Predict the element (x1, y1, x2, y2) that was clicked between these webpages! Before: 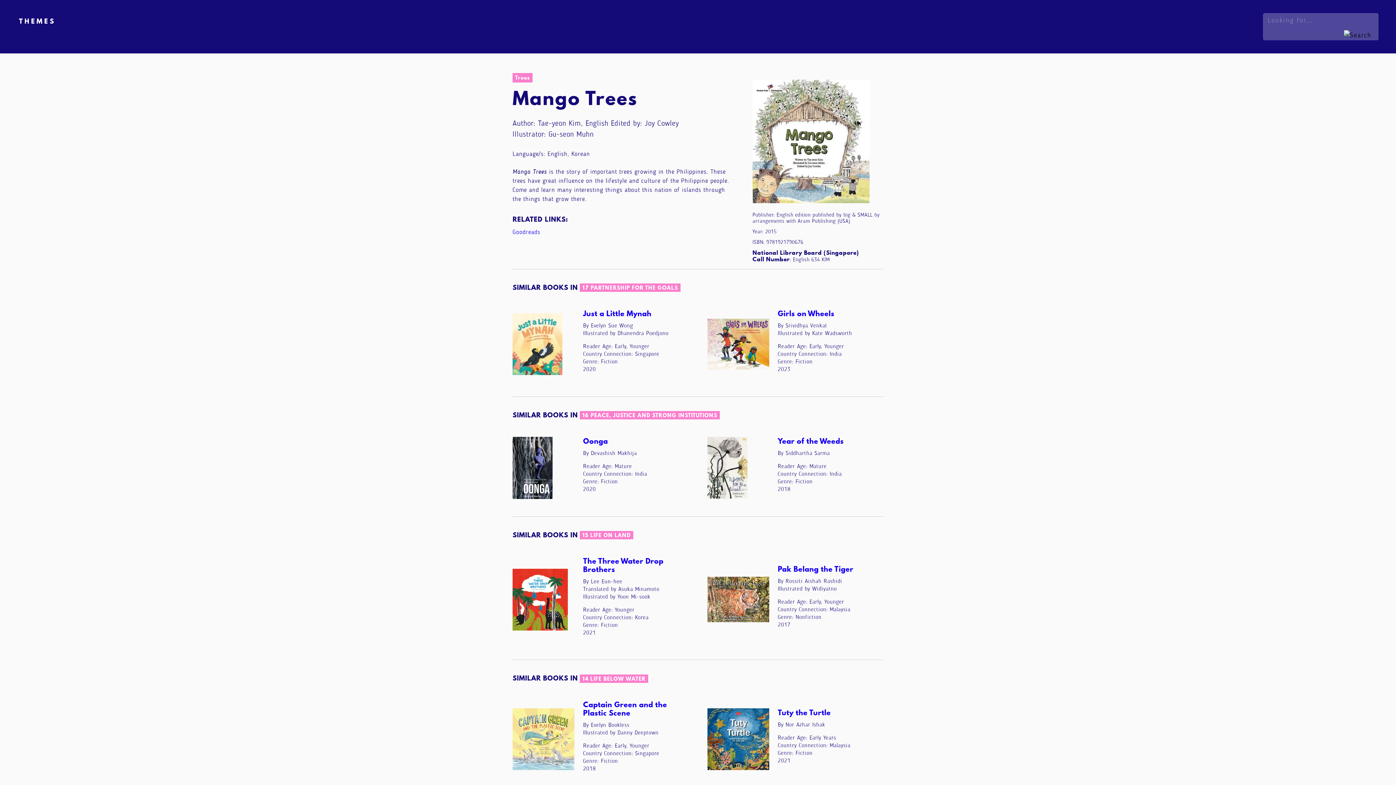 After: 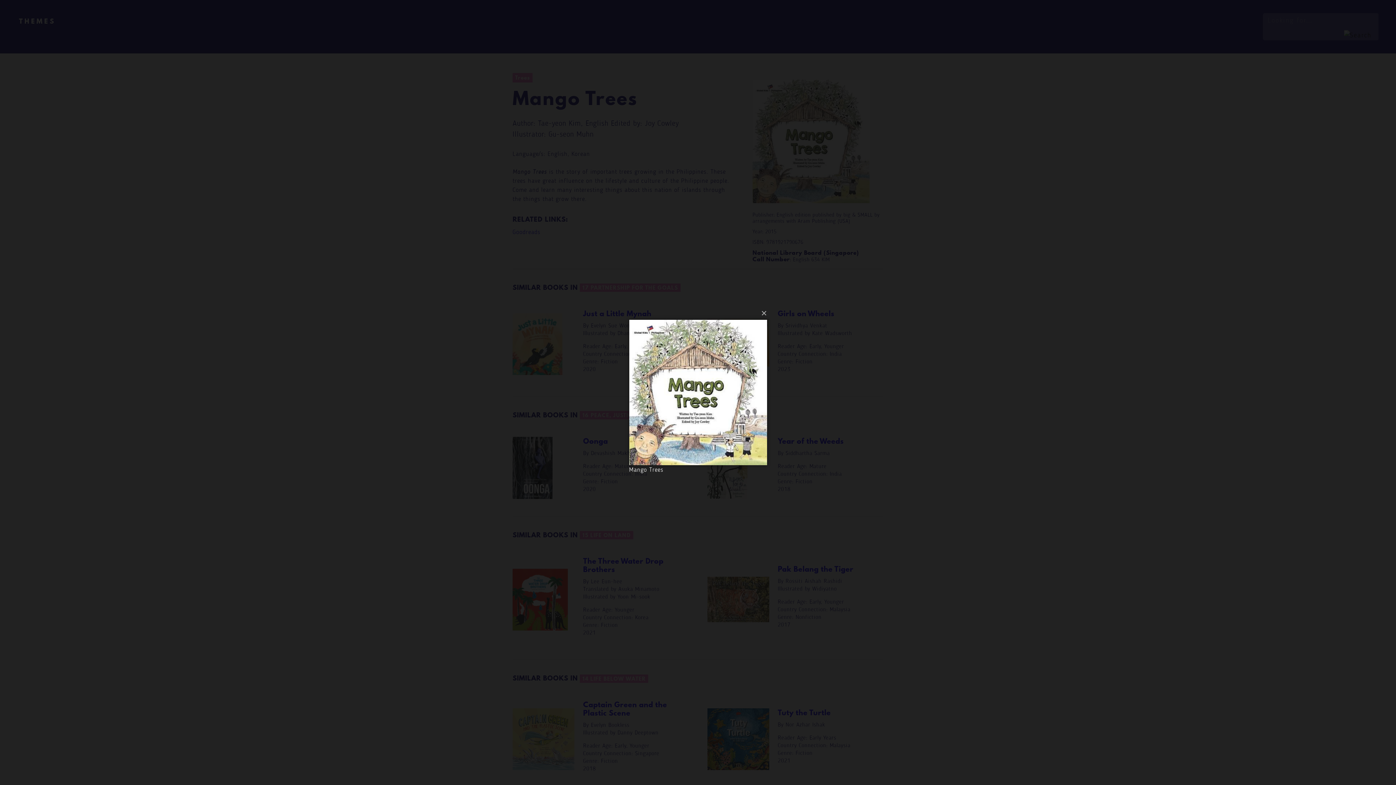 Action: bbox: (752, 139, 869, 146)